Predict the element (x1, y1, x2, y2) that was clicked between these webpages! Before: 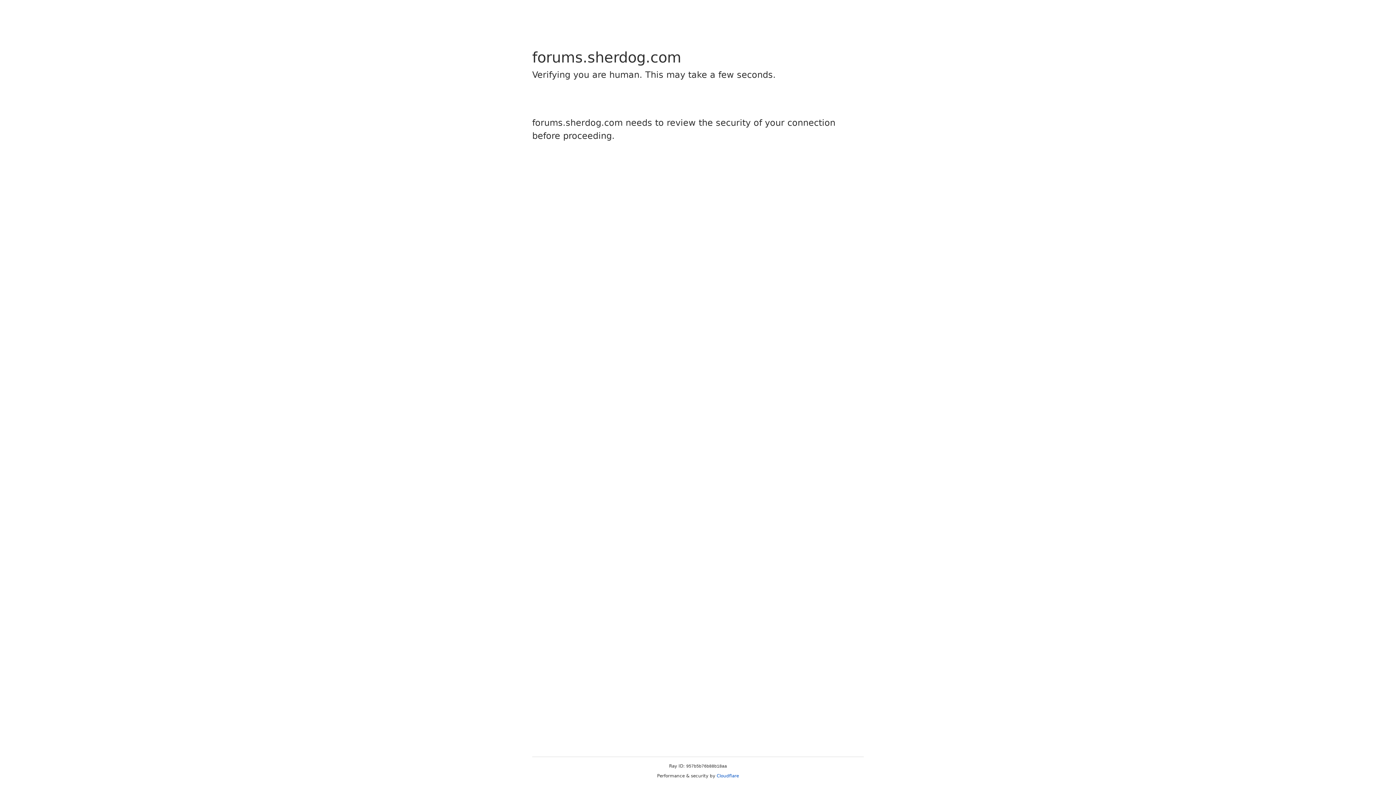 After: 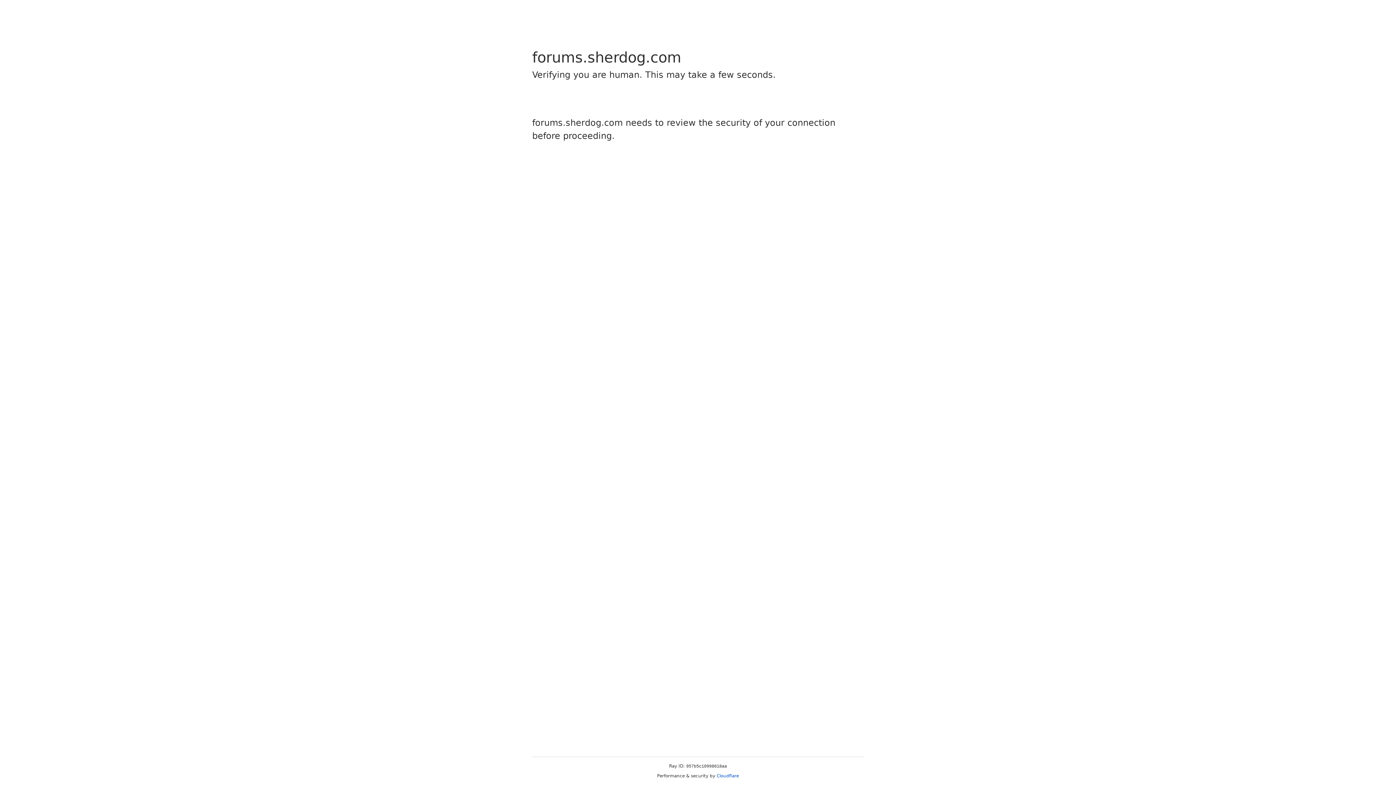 Action: bbox: (716, 773, 739, 778) label: Cloudflare